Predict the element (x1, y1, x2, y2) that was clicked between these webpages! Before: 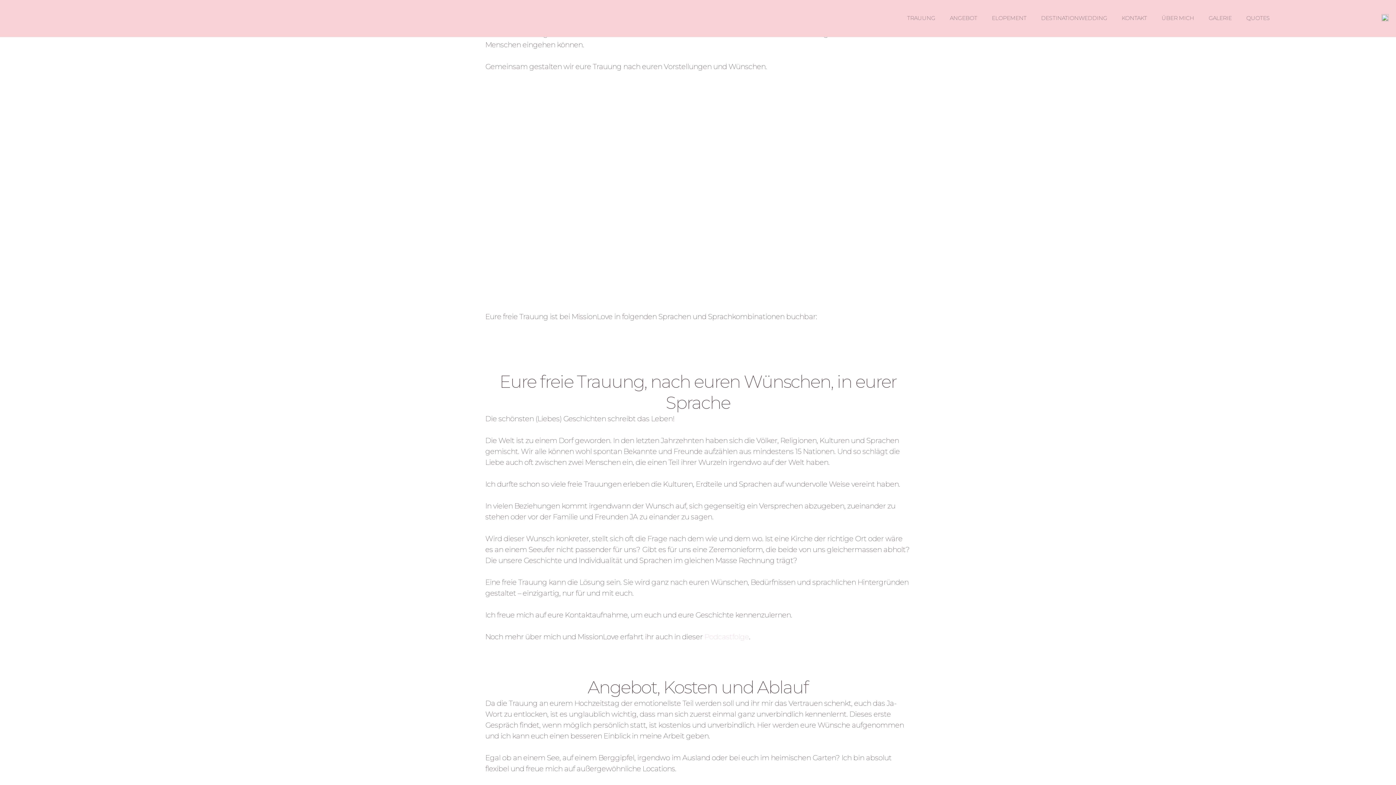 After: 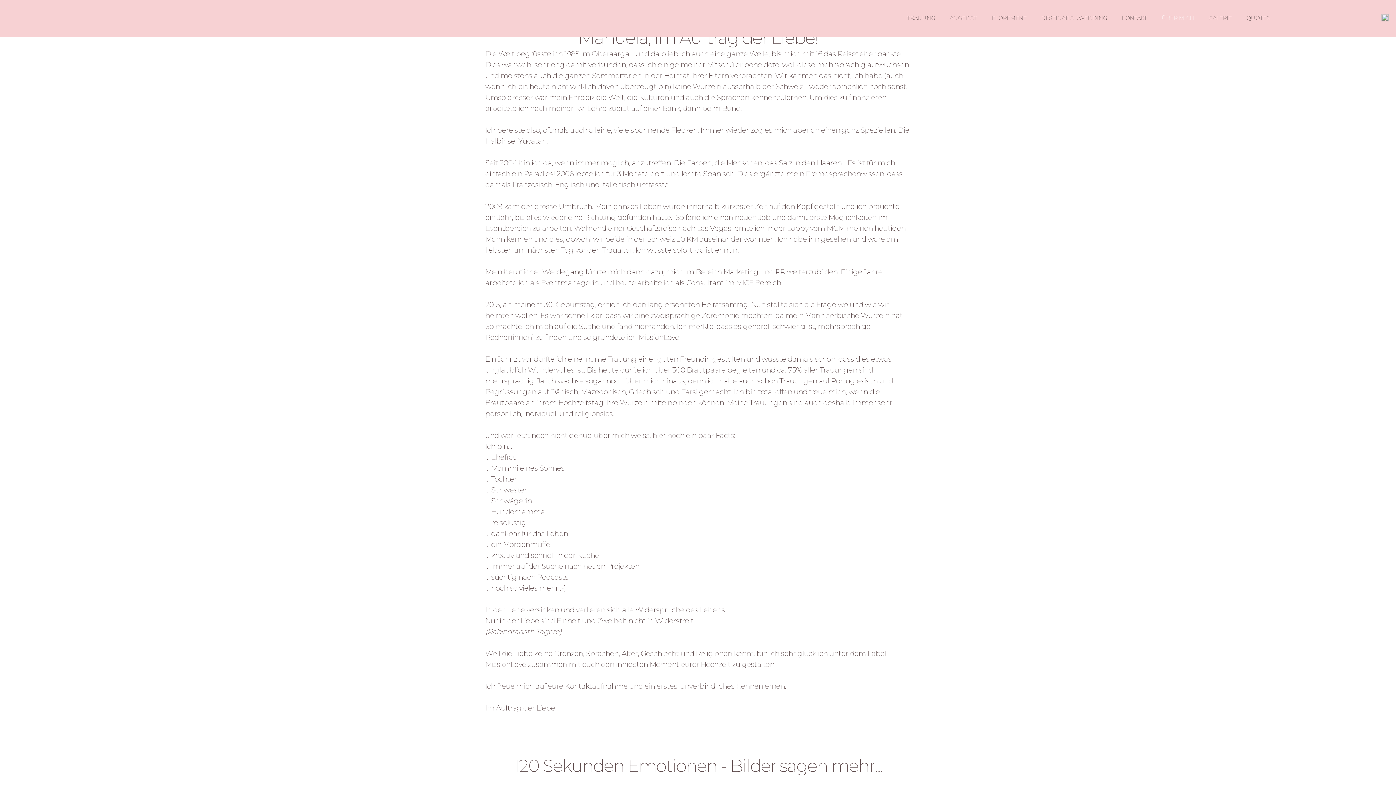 Action: bbox: (1156, 9, 1199, 27) label: ÜBER MICH